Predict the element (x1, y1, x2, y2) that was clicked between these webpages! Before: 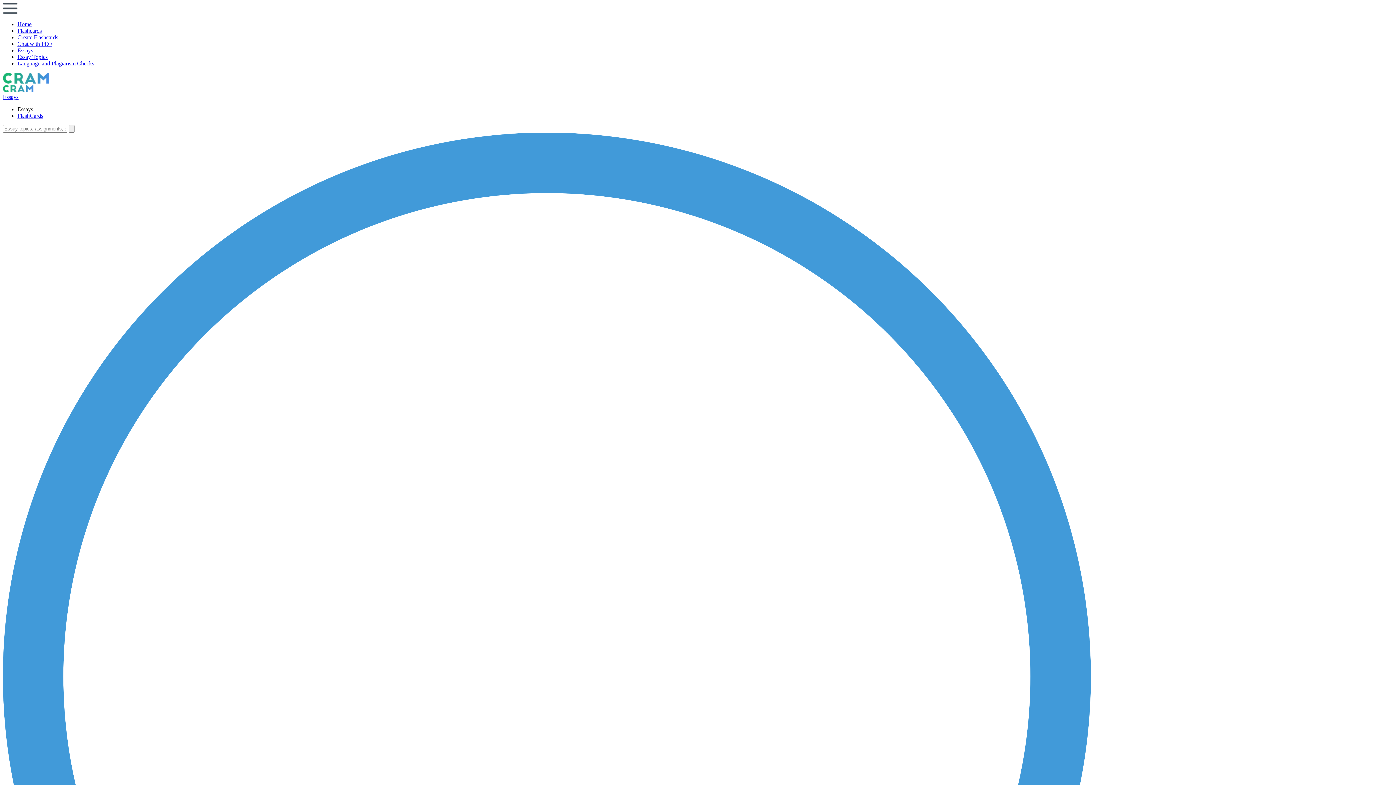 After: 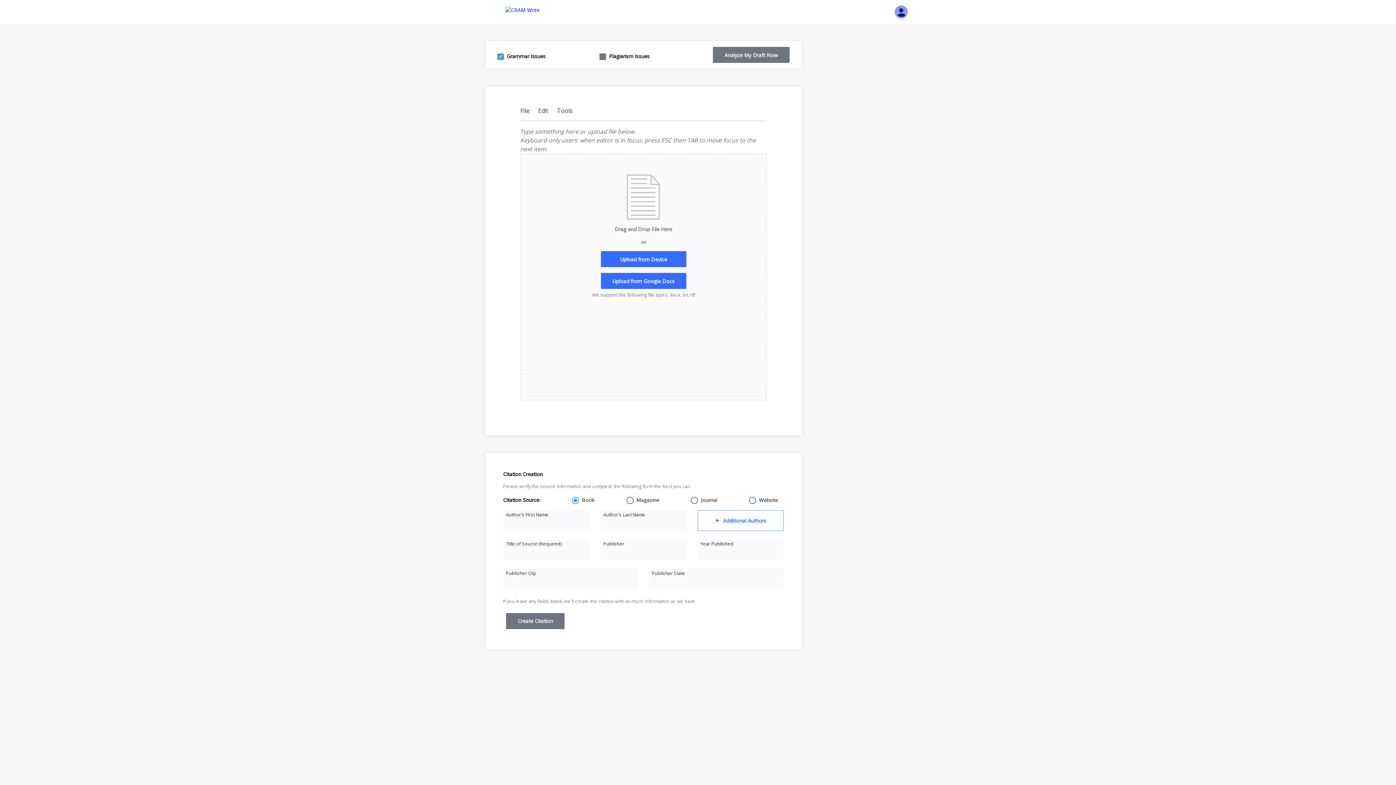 Action: bbox: (17, 60, 94, 66) label: Language and Plagiarism Checks